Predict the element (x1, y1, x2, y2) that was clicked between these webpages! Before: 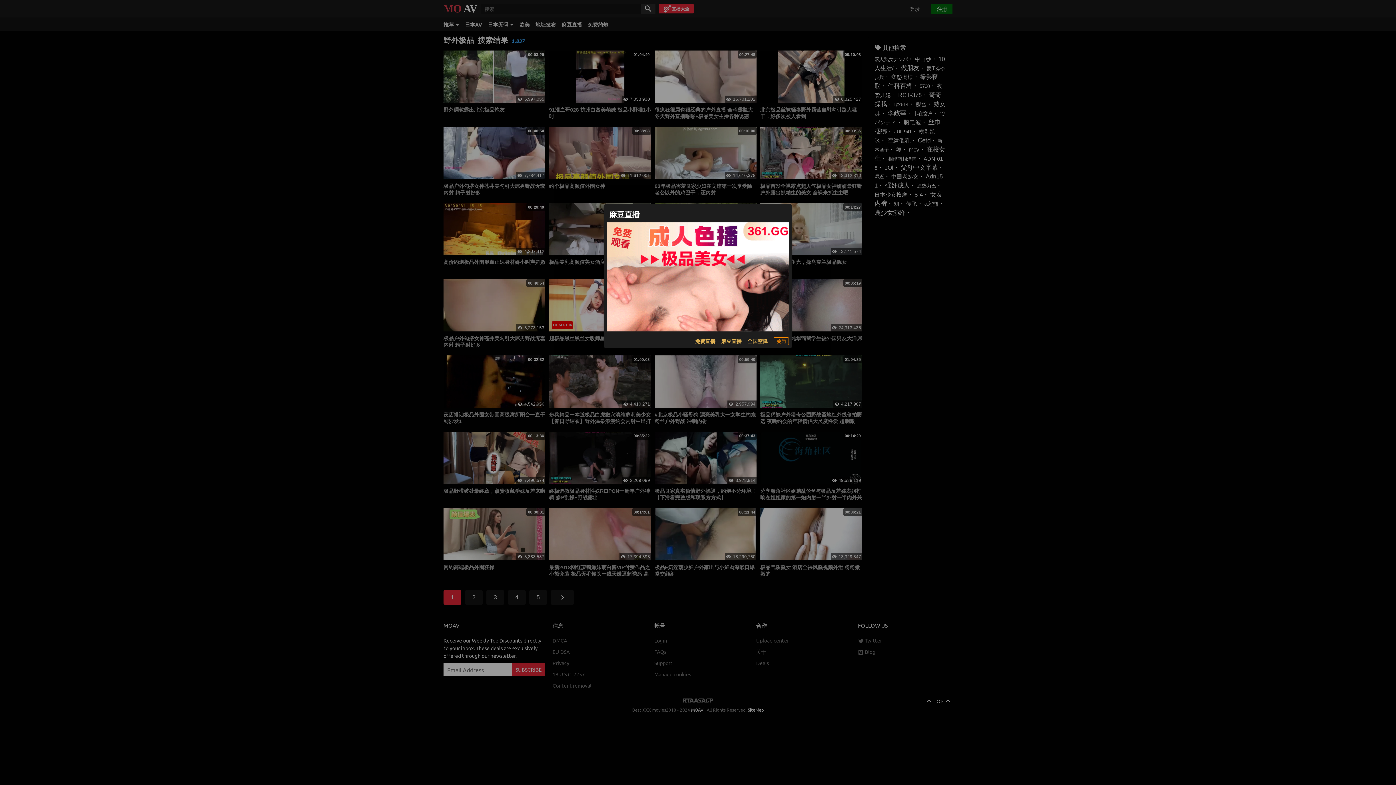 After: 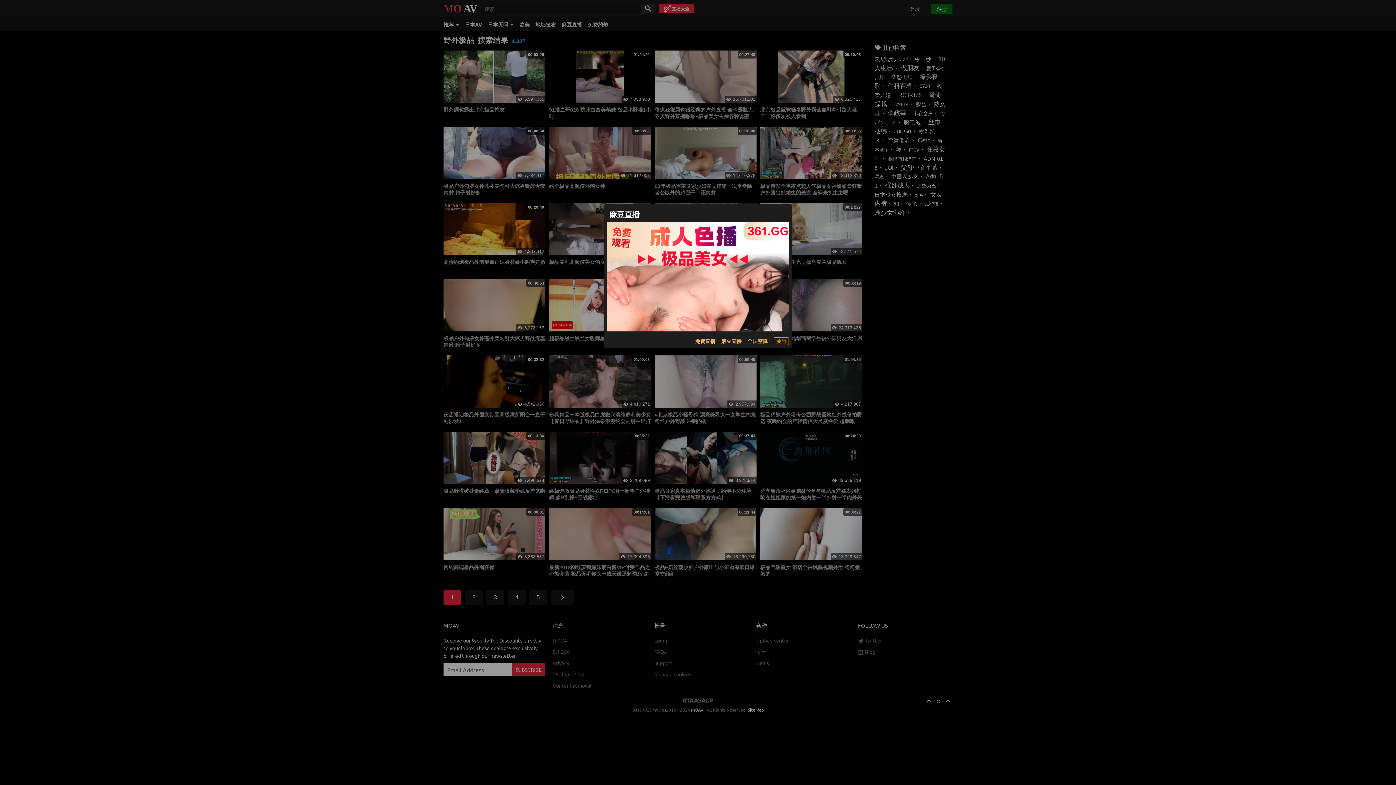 Action: bbox: (721, 337, 741, 345) label: 麻豆直播